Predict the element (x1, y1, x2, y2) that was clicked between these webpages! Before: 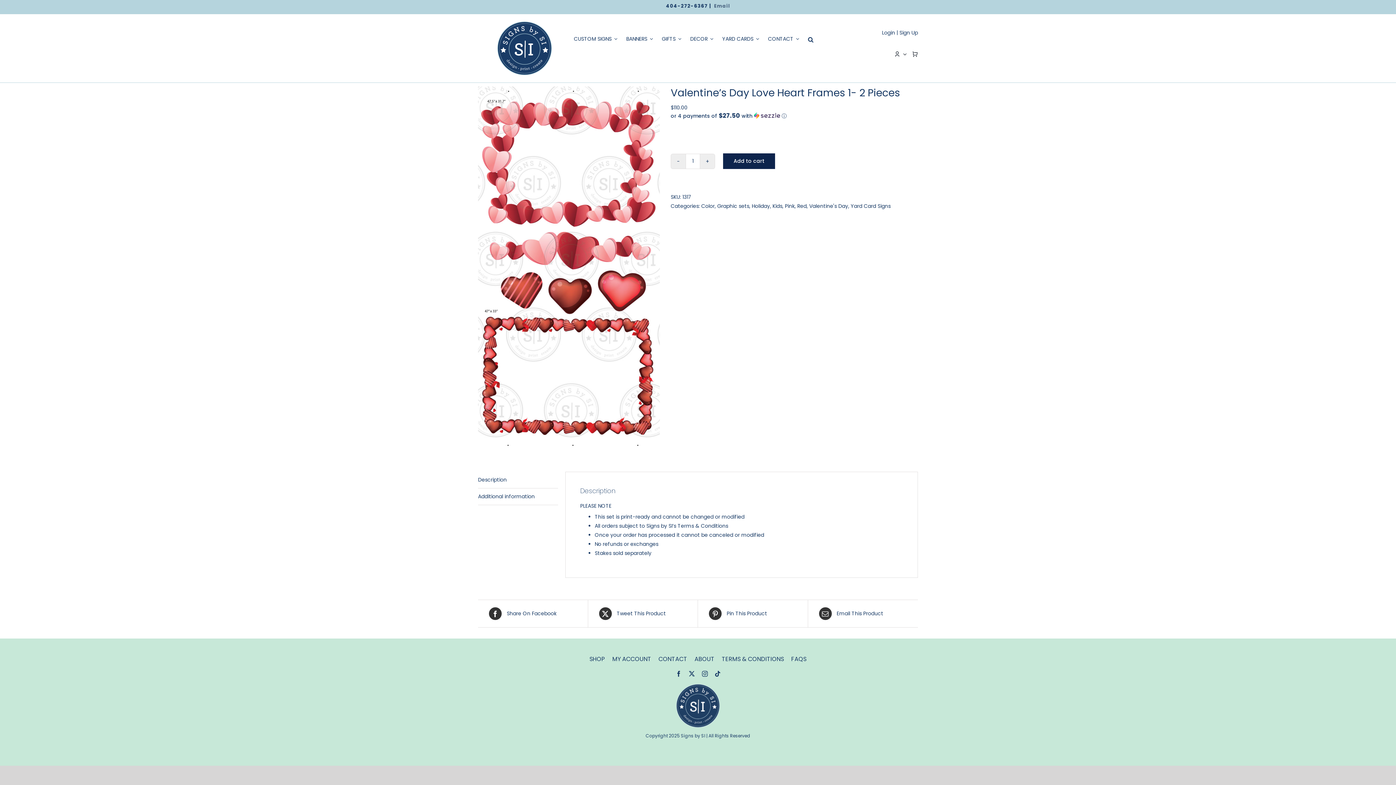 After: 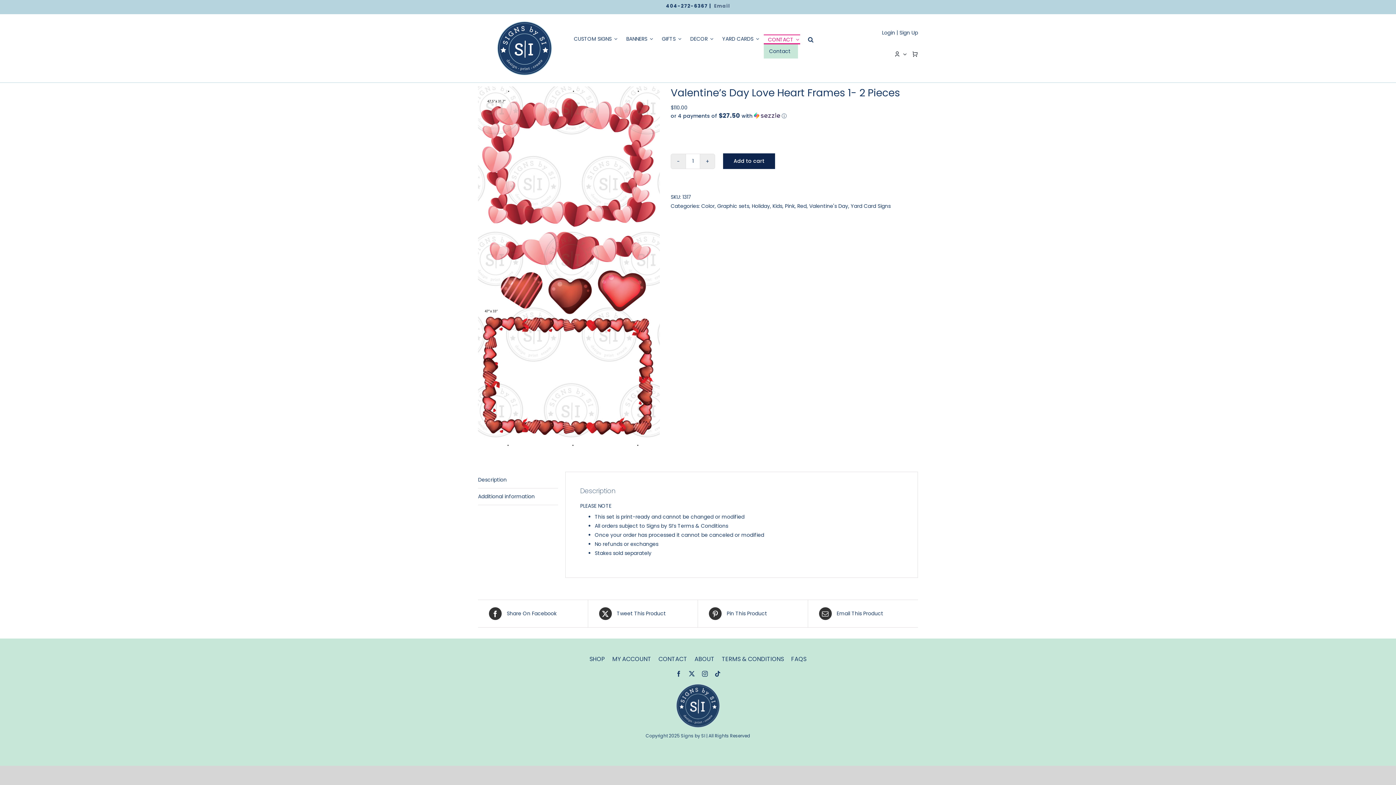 Action: bbox: (763, 34, 800, 43) label: CONTACT